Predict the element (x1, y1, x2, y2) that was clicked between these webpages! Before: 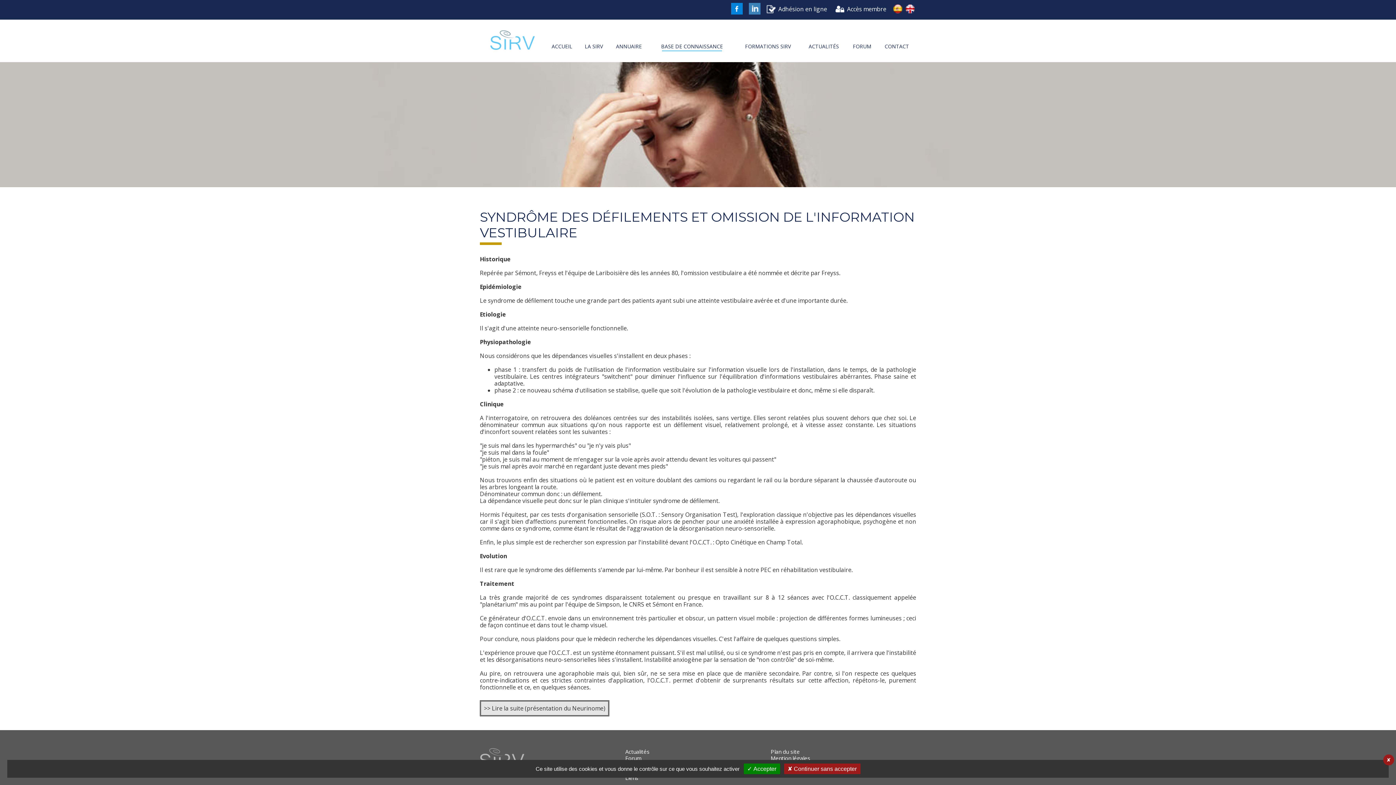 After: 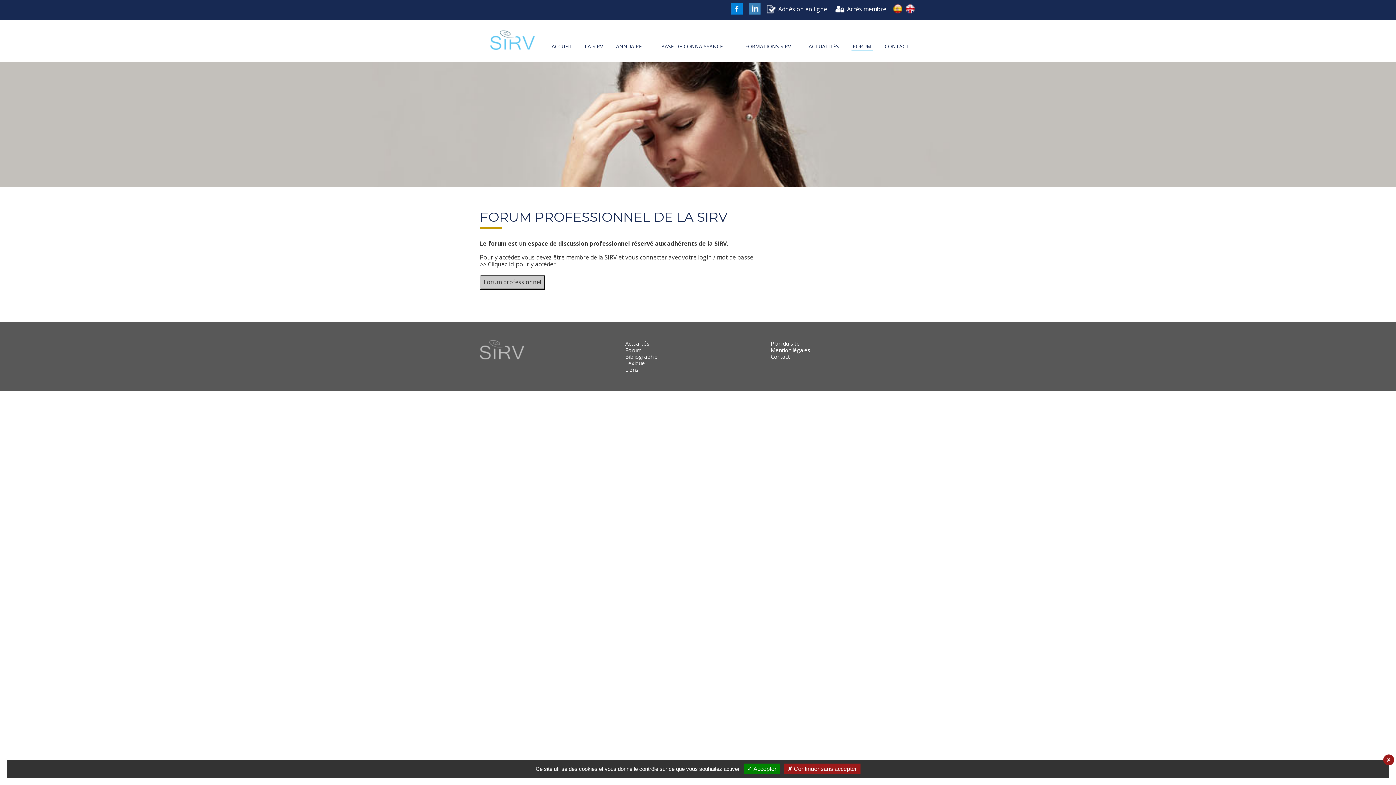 Action: bbox: (846, 41, 877, 51) label: FORUM